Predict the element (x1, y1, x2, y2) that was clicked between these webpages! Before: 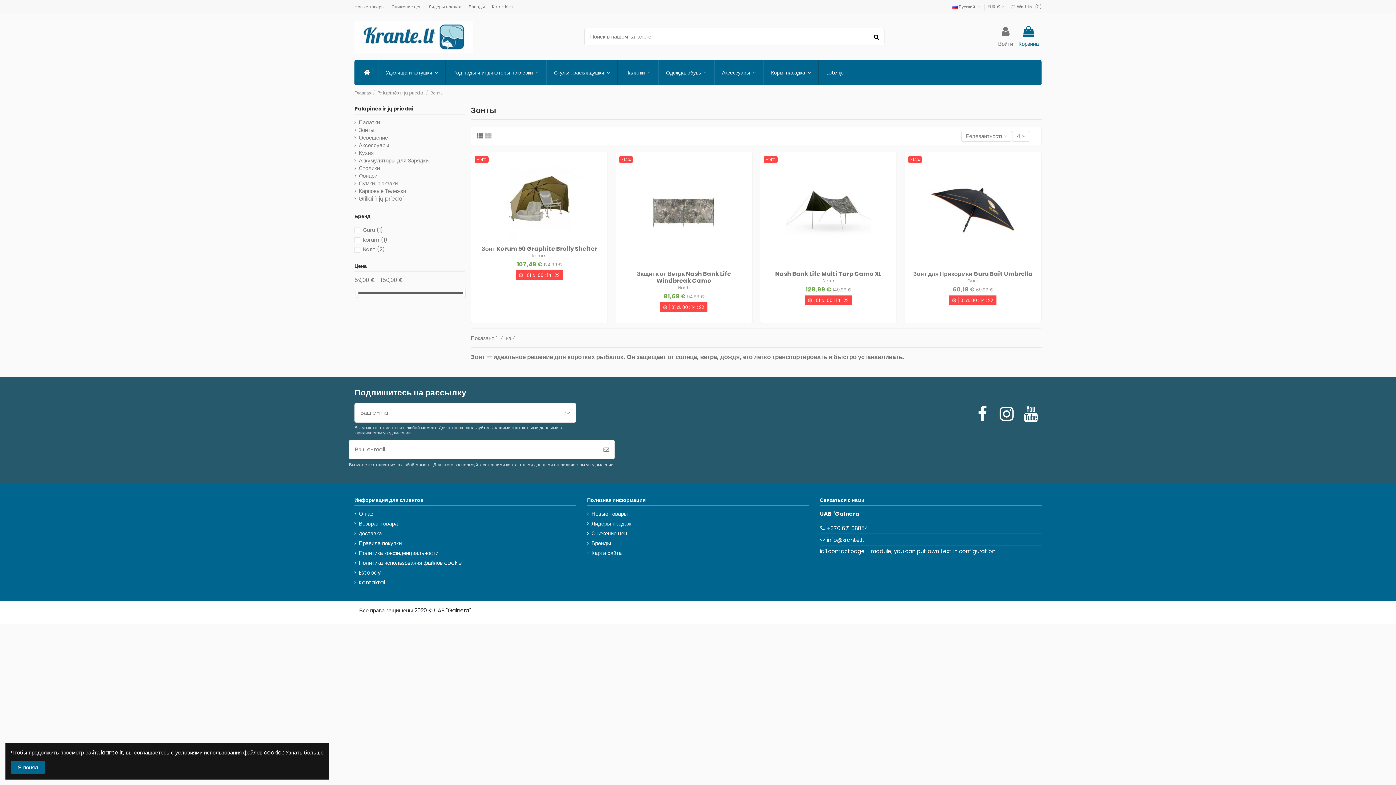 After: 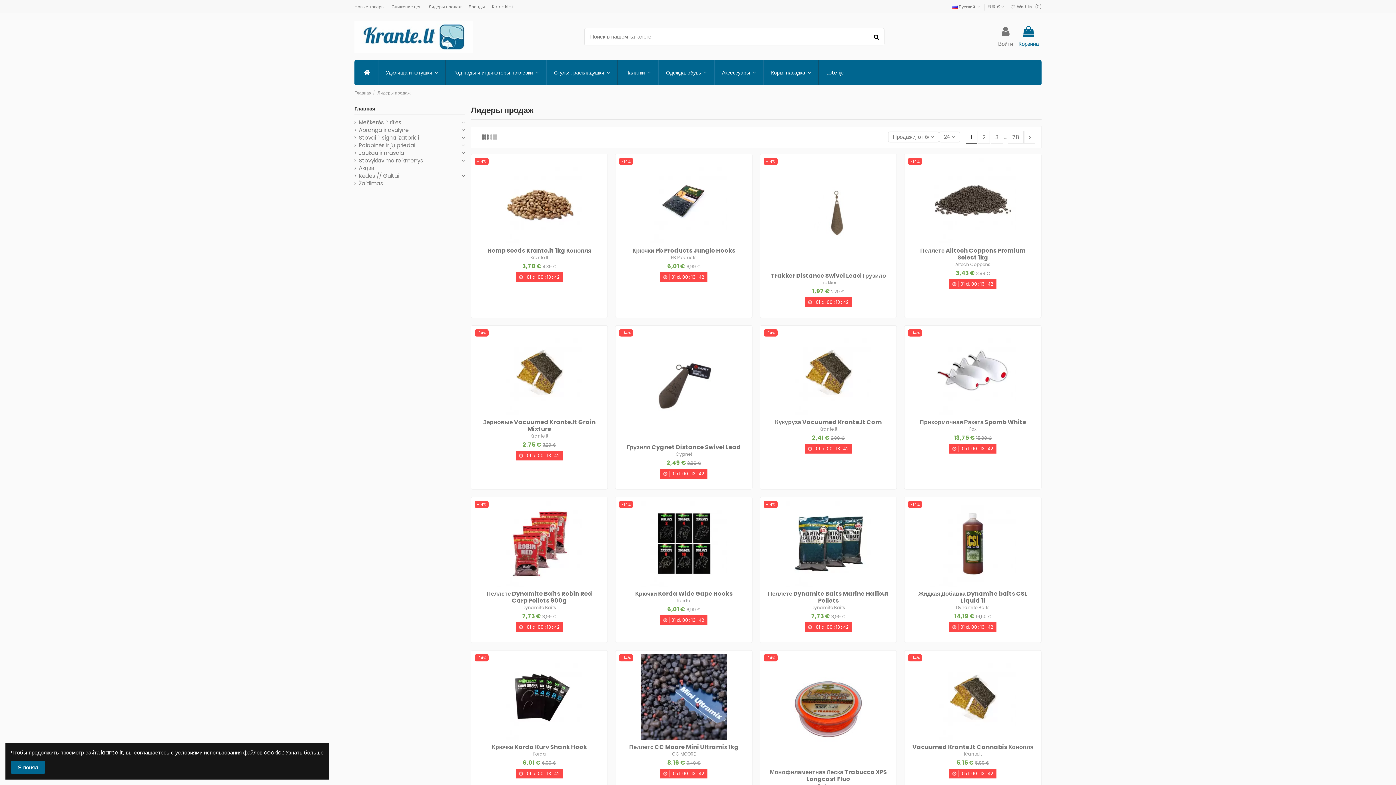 Action: bbox: (428, 3, 462, 9) label: Лидеры продаж 